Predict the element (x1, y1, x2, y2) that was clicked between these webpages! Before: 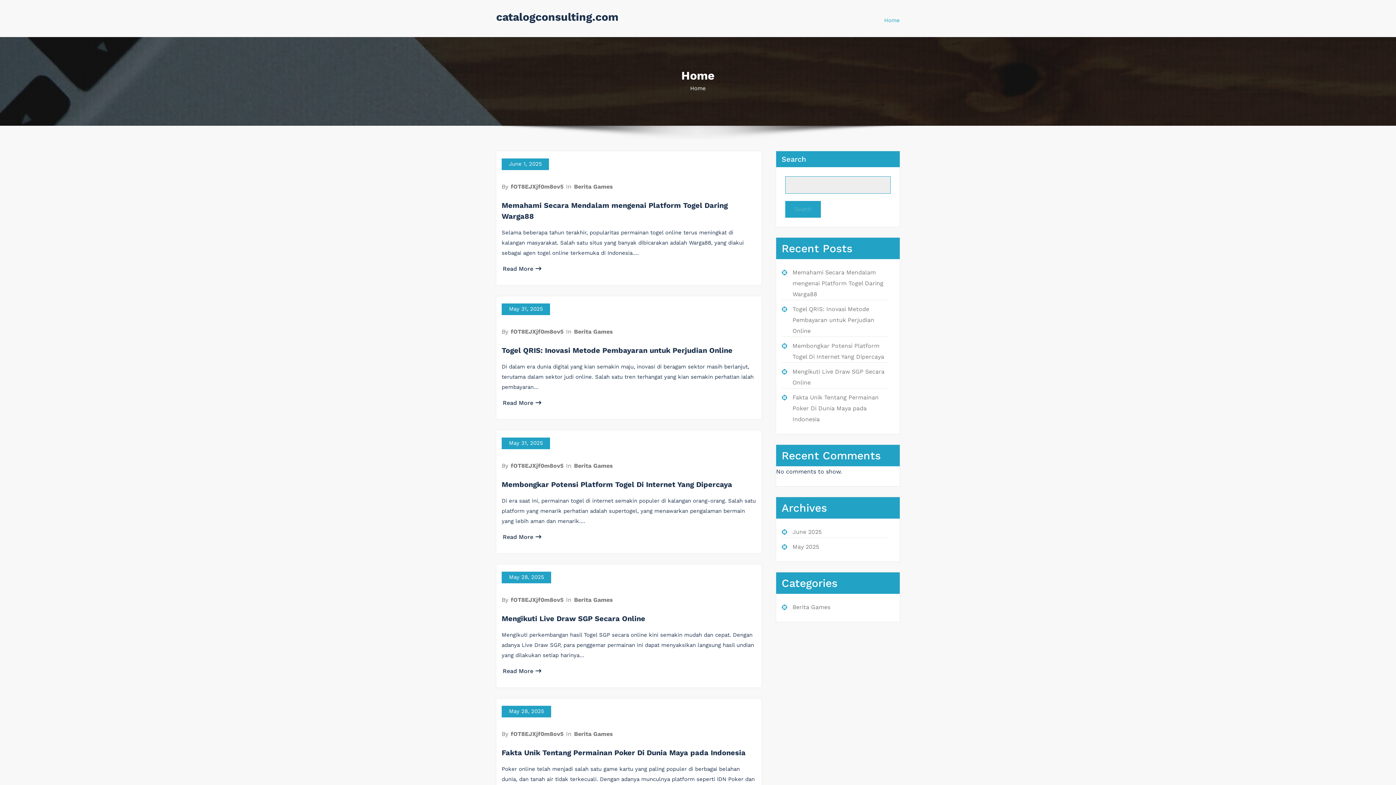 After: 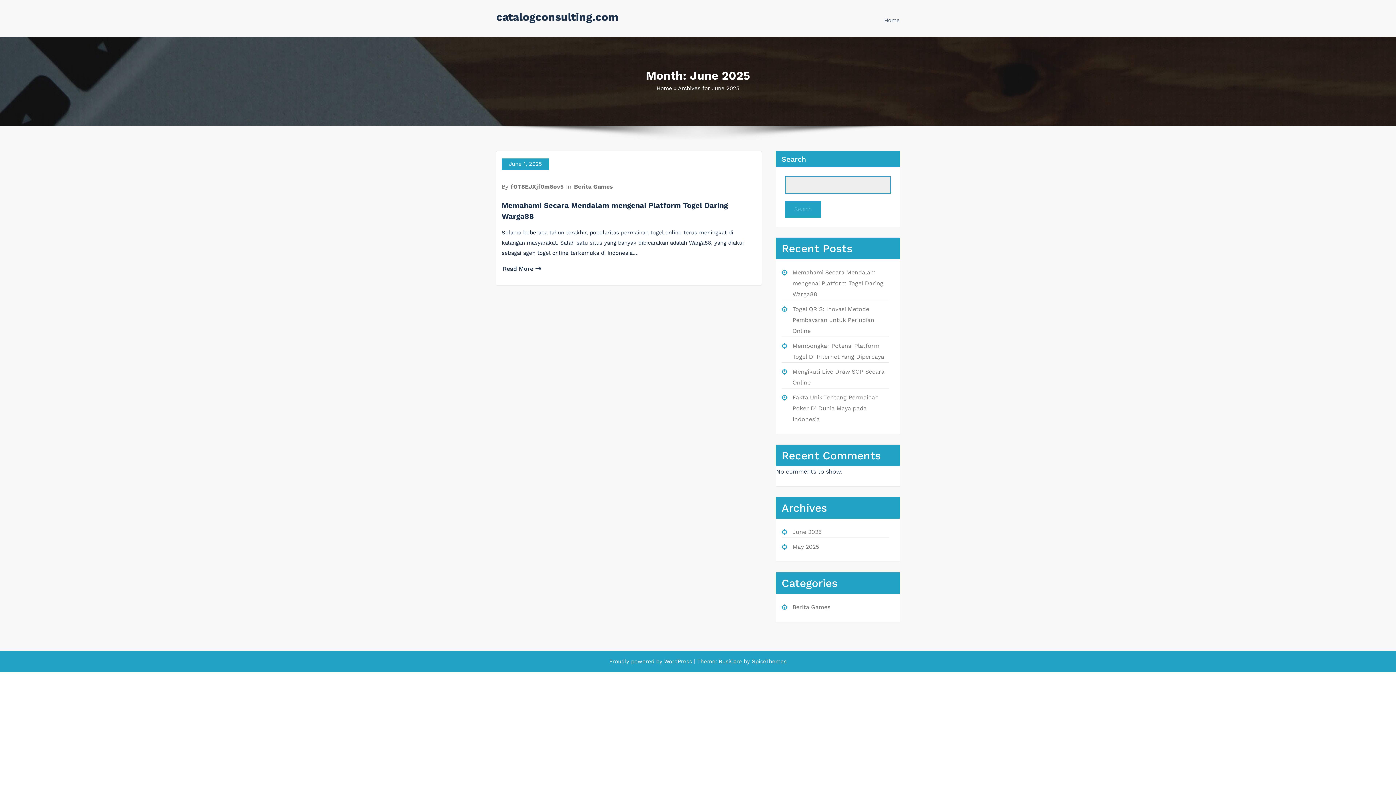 Action: bbox: (792, 528, 821, 535) label: June 2025